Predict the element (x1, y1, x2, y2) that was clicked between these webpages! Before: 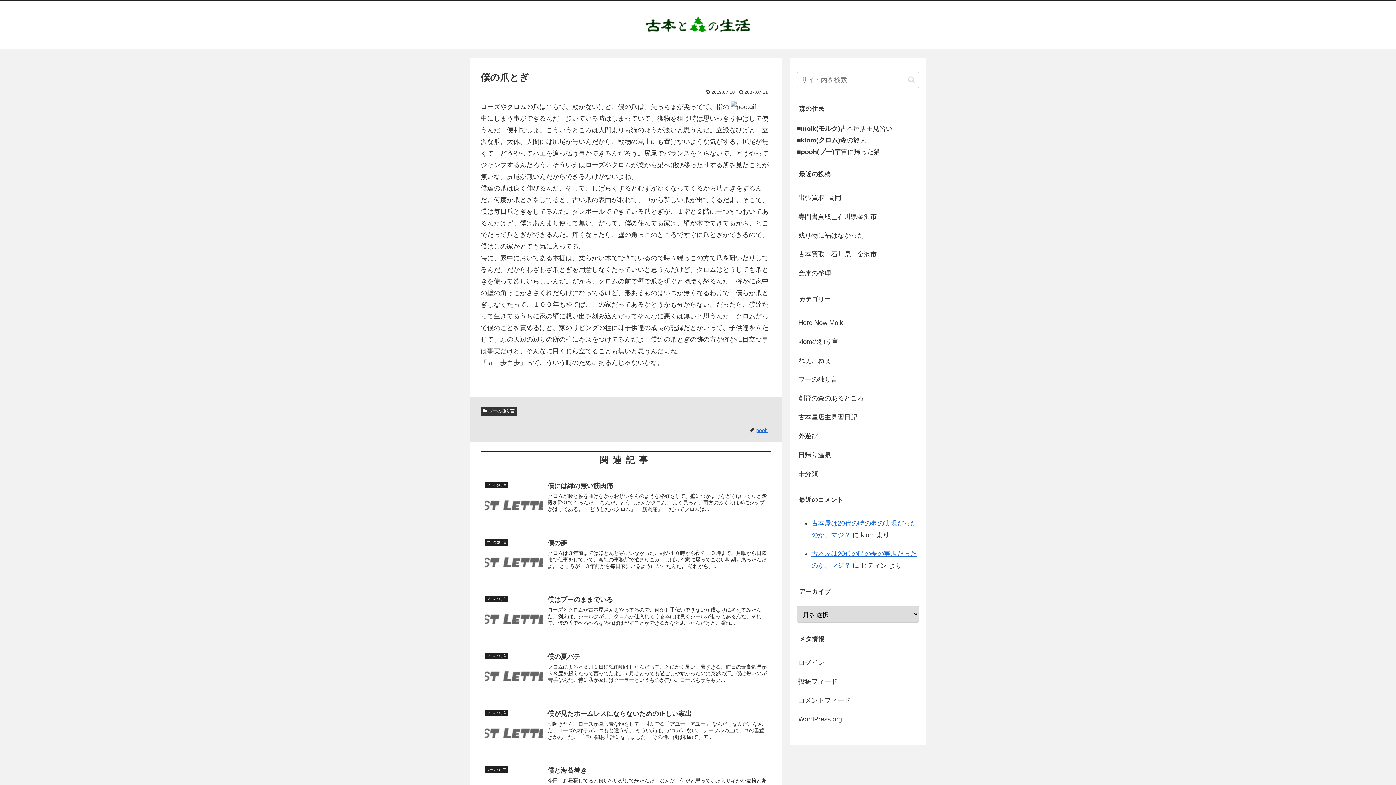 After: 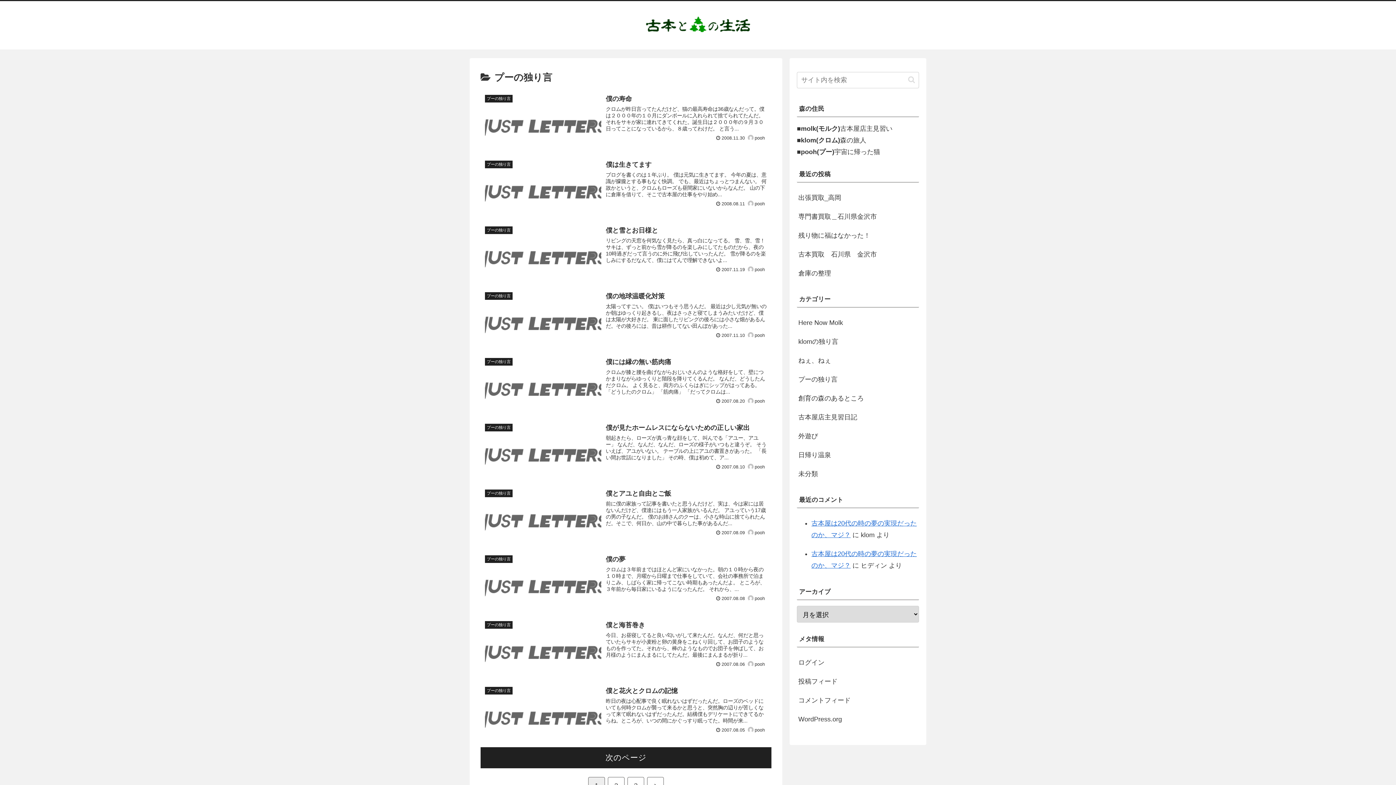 Action: bbox: (797, 370, 919, 389) label: プーの独り言